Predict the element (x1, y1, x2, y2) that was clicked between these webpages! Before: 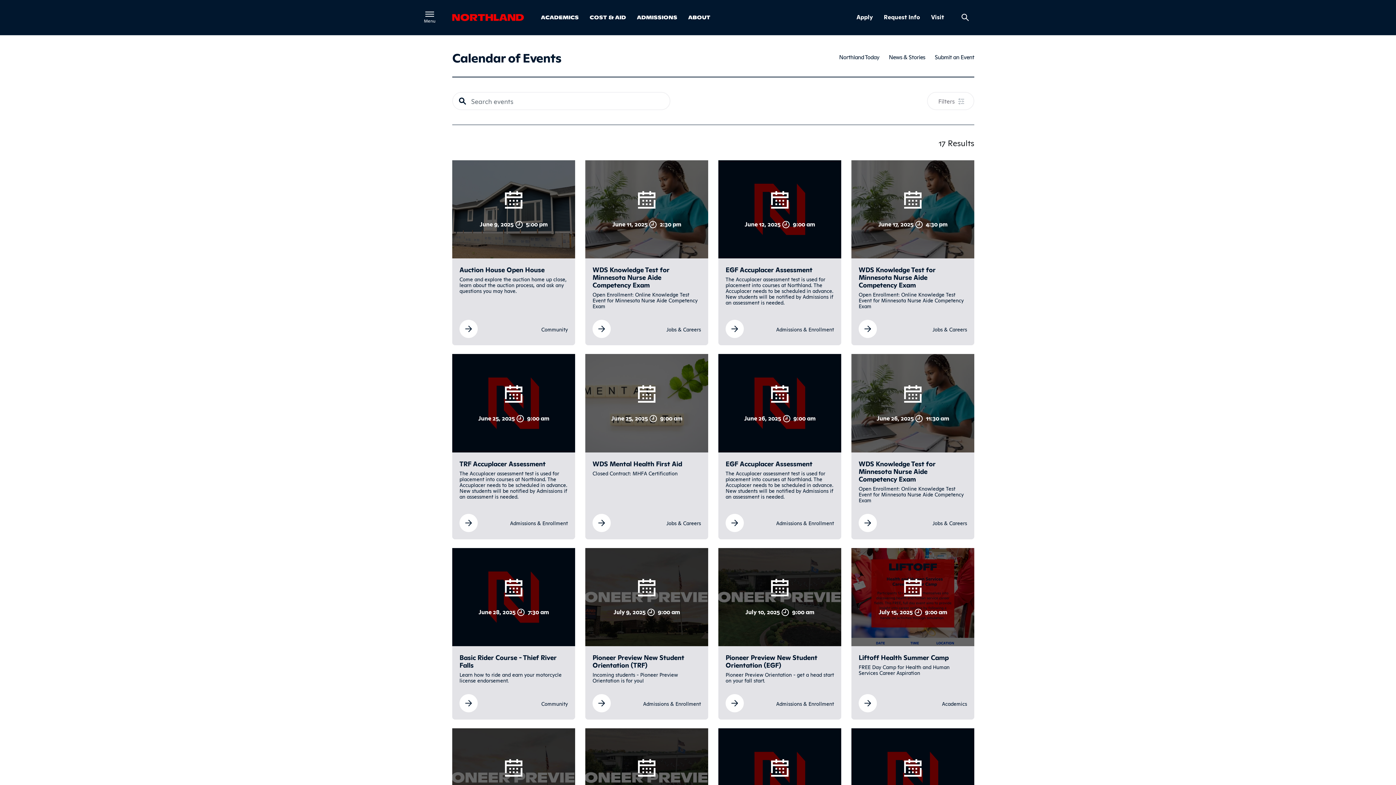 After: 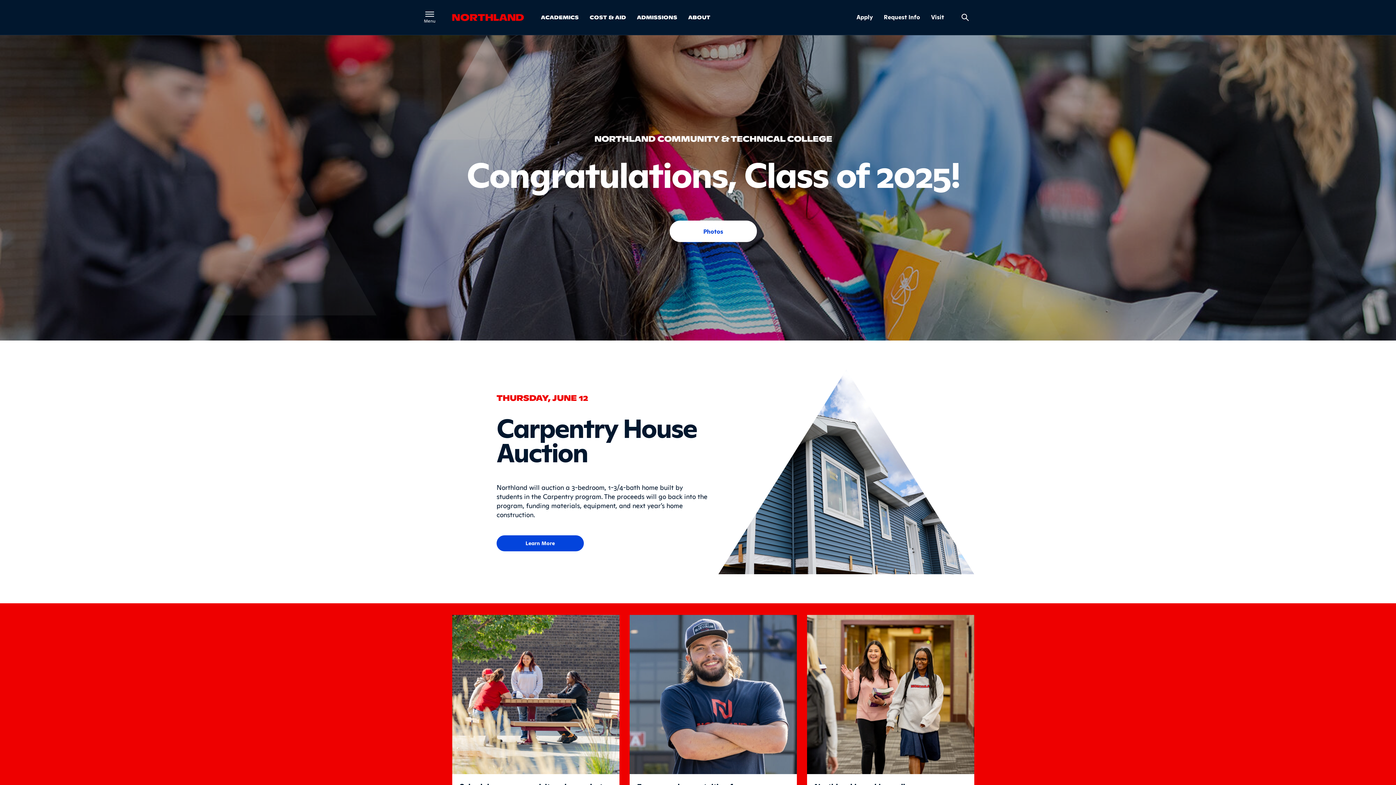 Action: bbox: (452, 12, 535, 20)